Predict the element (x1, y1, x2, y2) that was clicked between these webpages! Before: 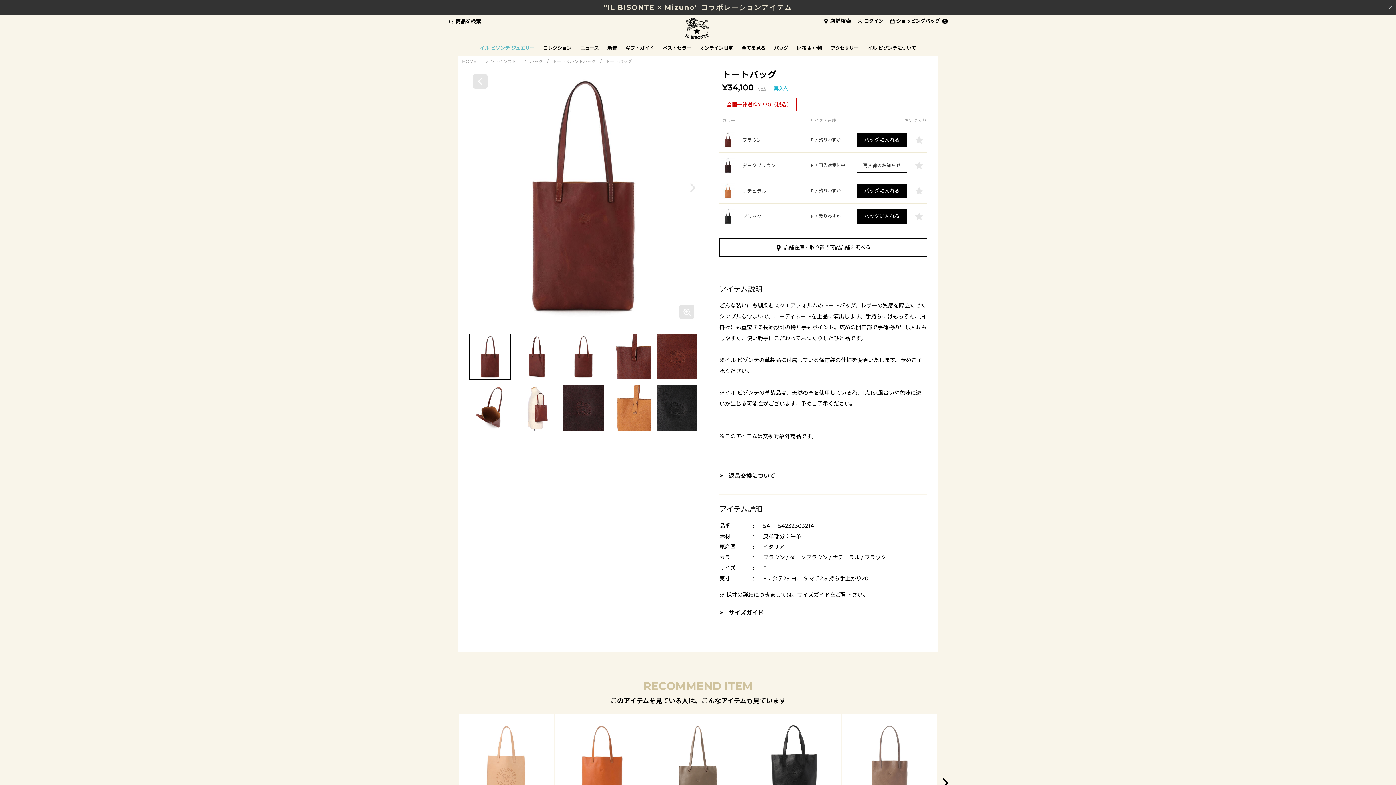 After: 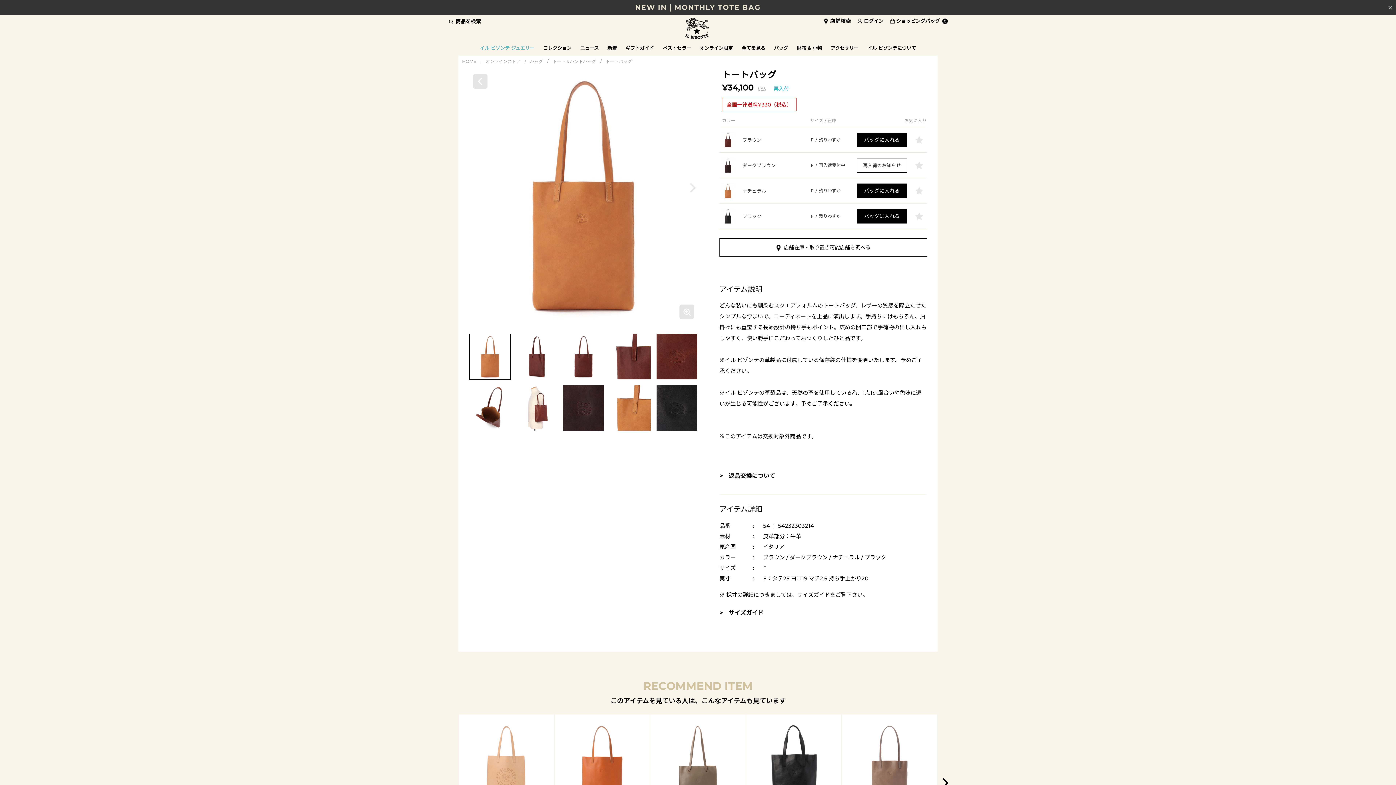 Action: bbox: (721, 187, 735, 193)